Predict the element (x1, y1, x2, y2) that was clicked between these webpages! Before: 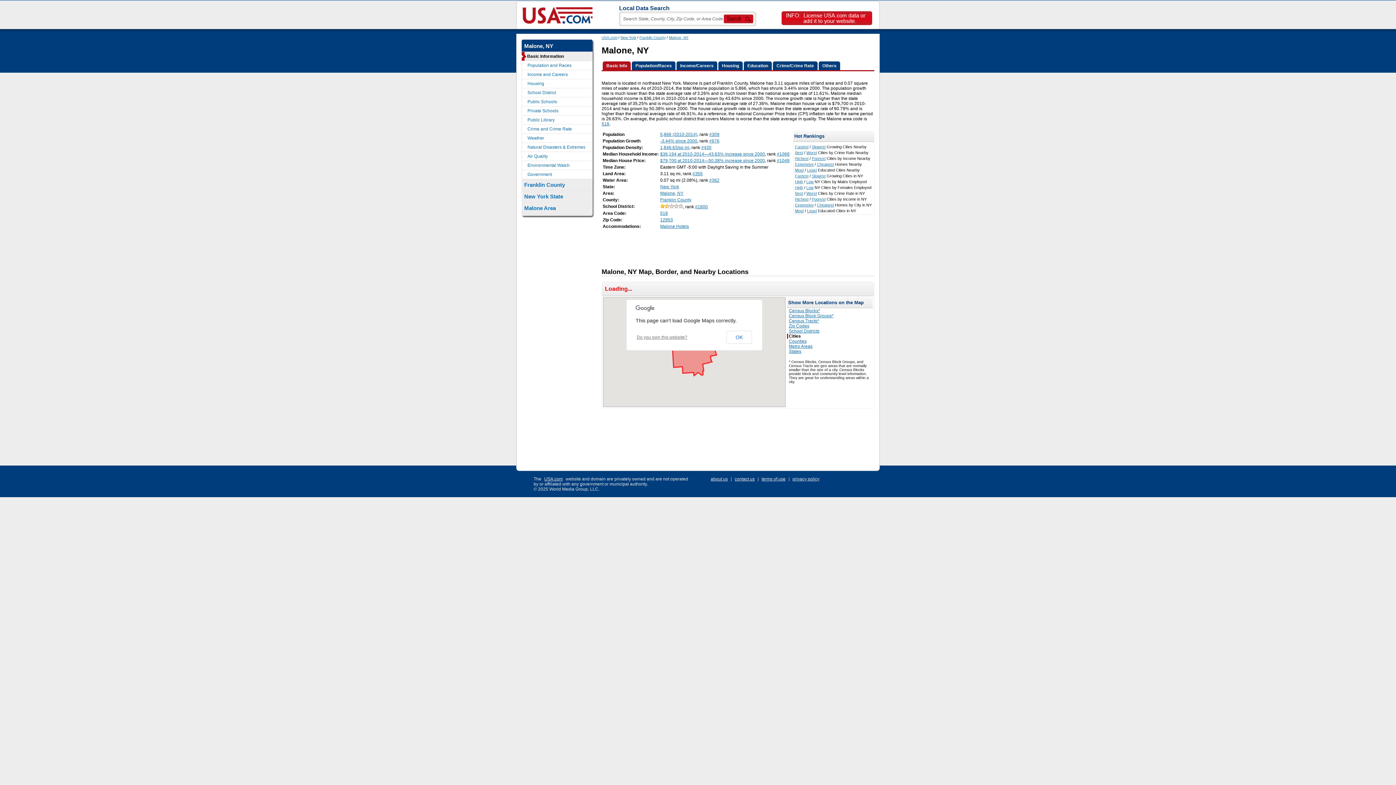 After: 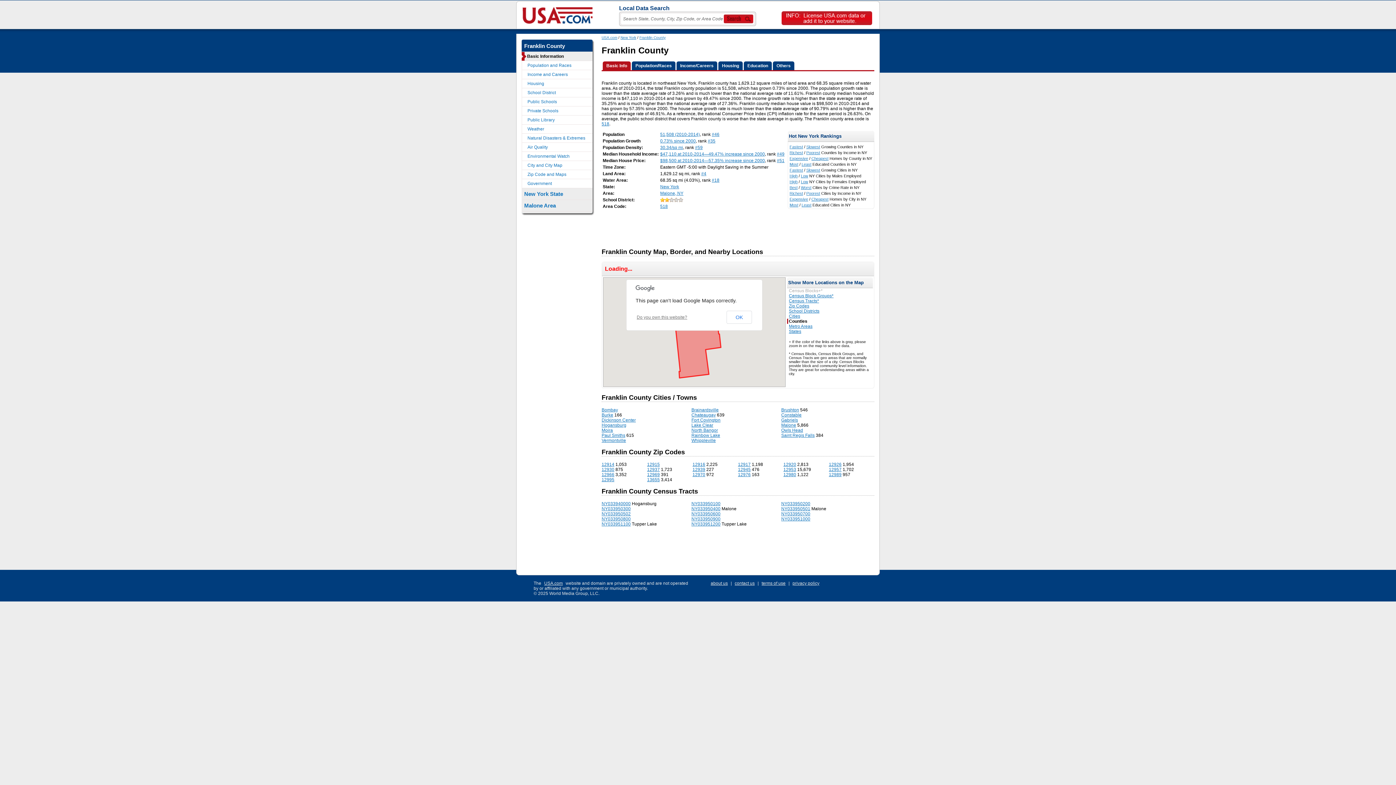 Action: bbox: (660, 197, 691, 202) label: Franklin County